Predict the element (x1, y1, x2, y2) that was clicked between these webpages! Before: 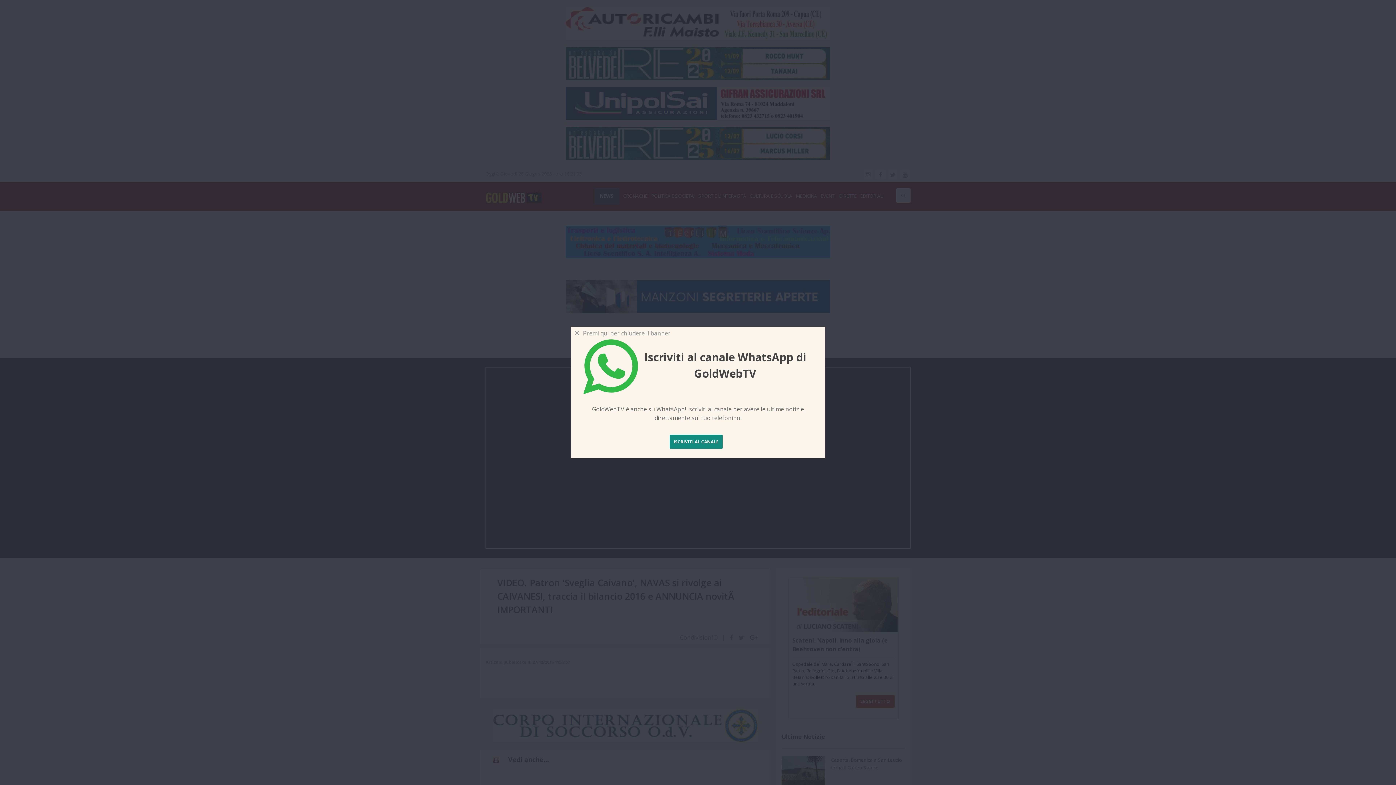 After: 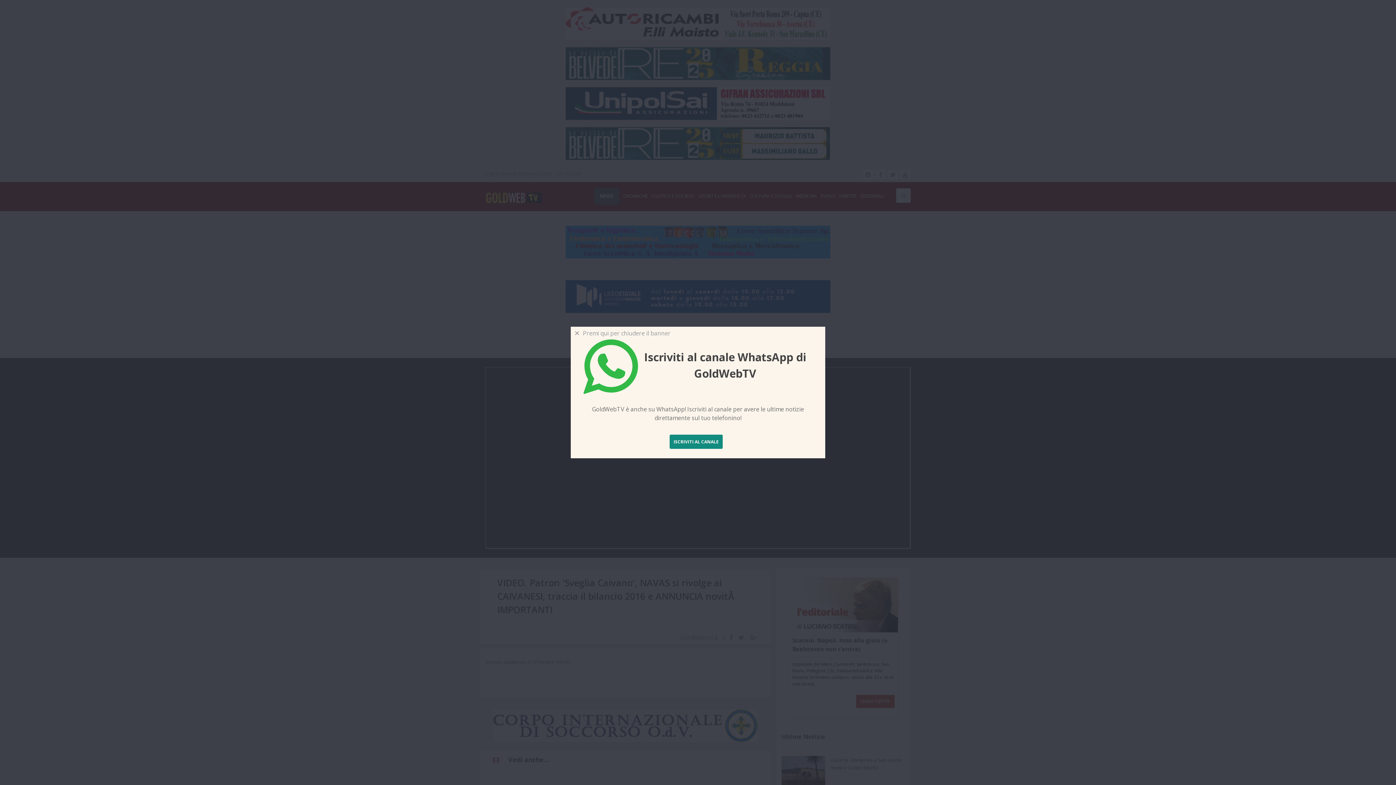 Action: label: ISCRIVITI AL CANALE bbox: (669, 434, 723, 449)